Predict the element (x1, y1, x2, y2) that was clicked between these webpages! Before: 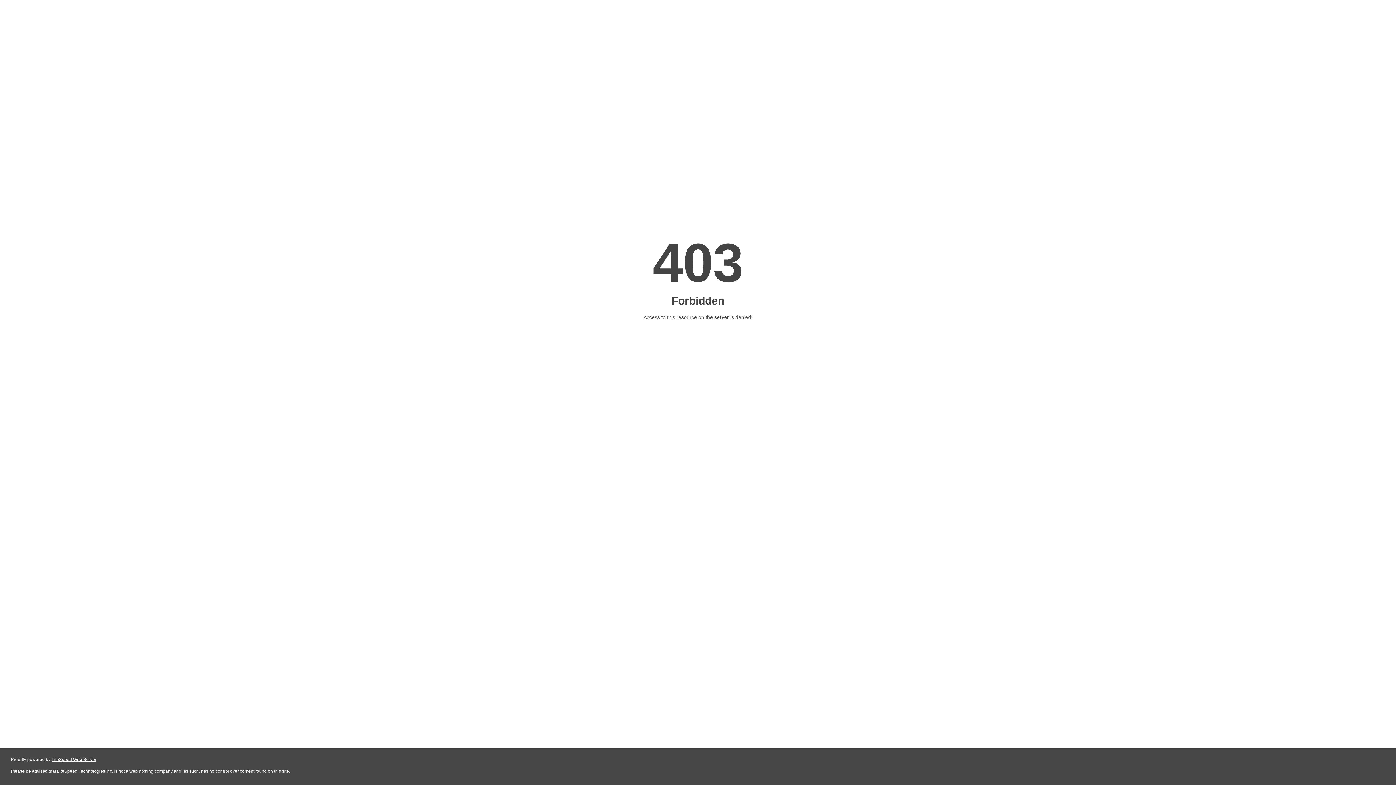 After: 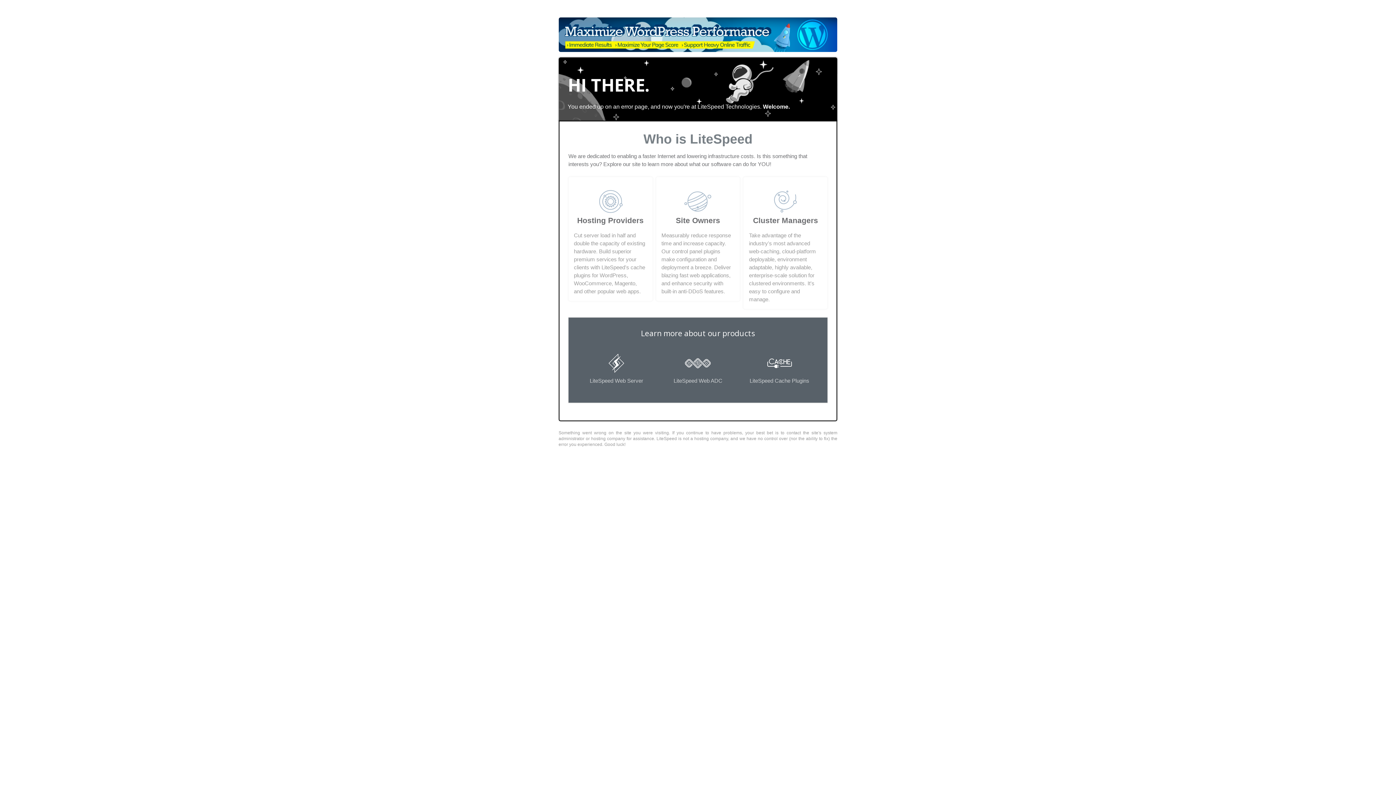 Action: label: LiteSpeed Web Server bbox: (51, 757, 96, 762)